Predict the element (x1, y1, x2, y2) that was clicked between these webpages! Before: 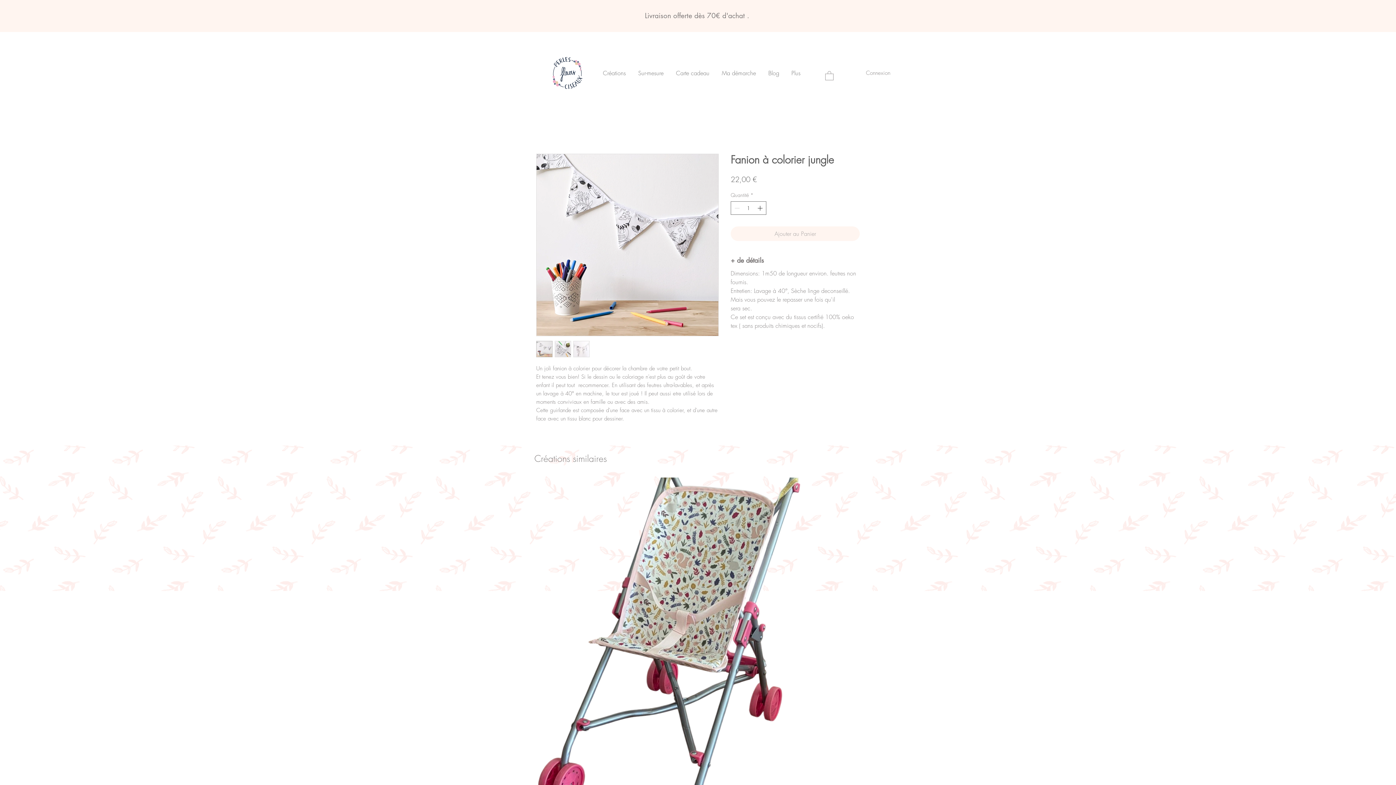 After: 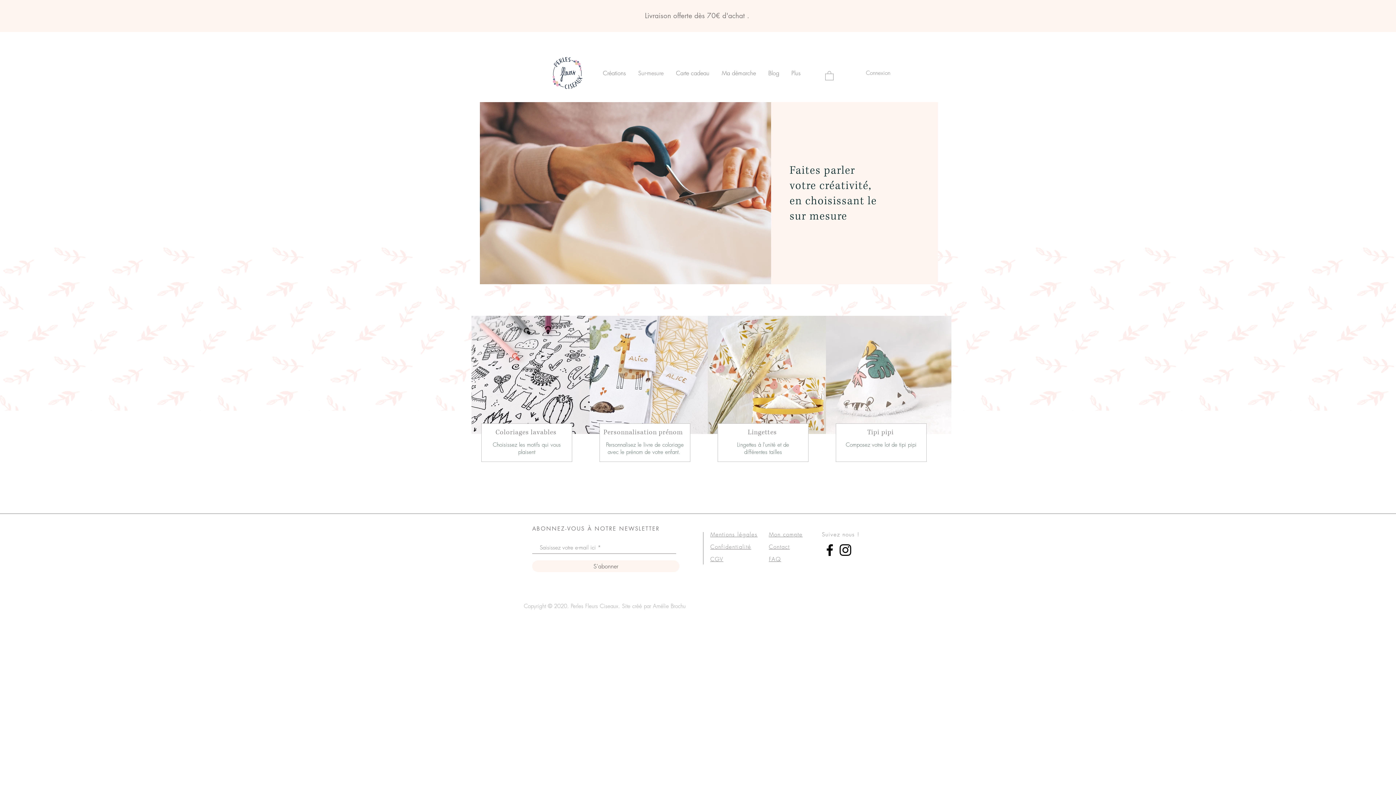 Action: label: Sur-mesure bbox: (632, 66, 669, 80)